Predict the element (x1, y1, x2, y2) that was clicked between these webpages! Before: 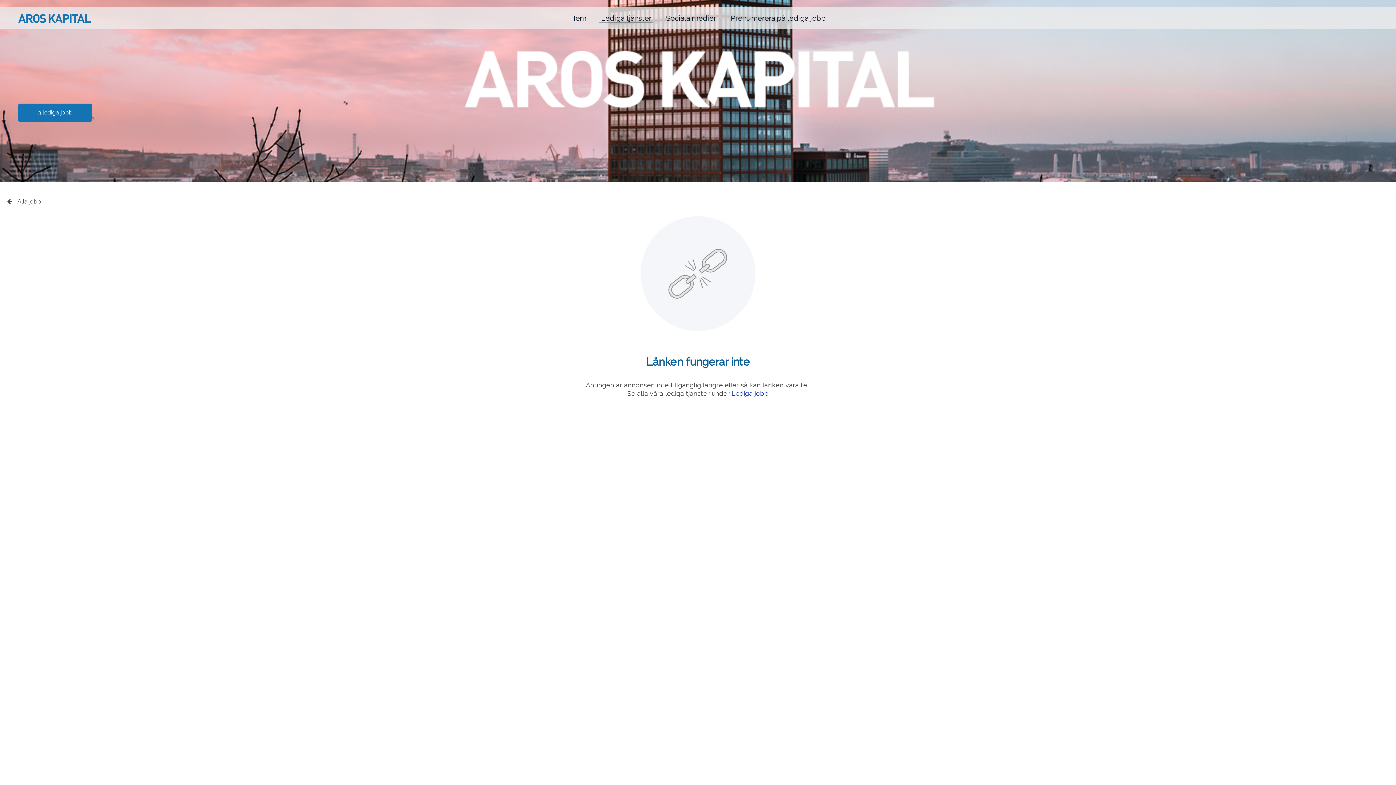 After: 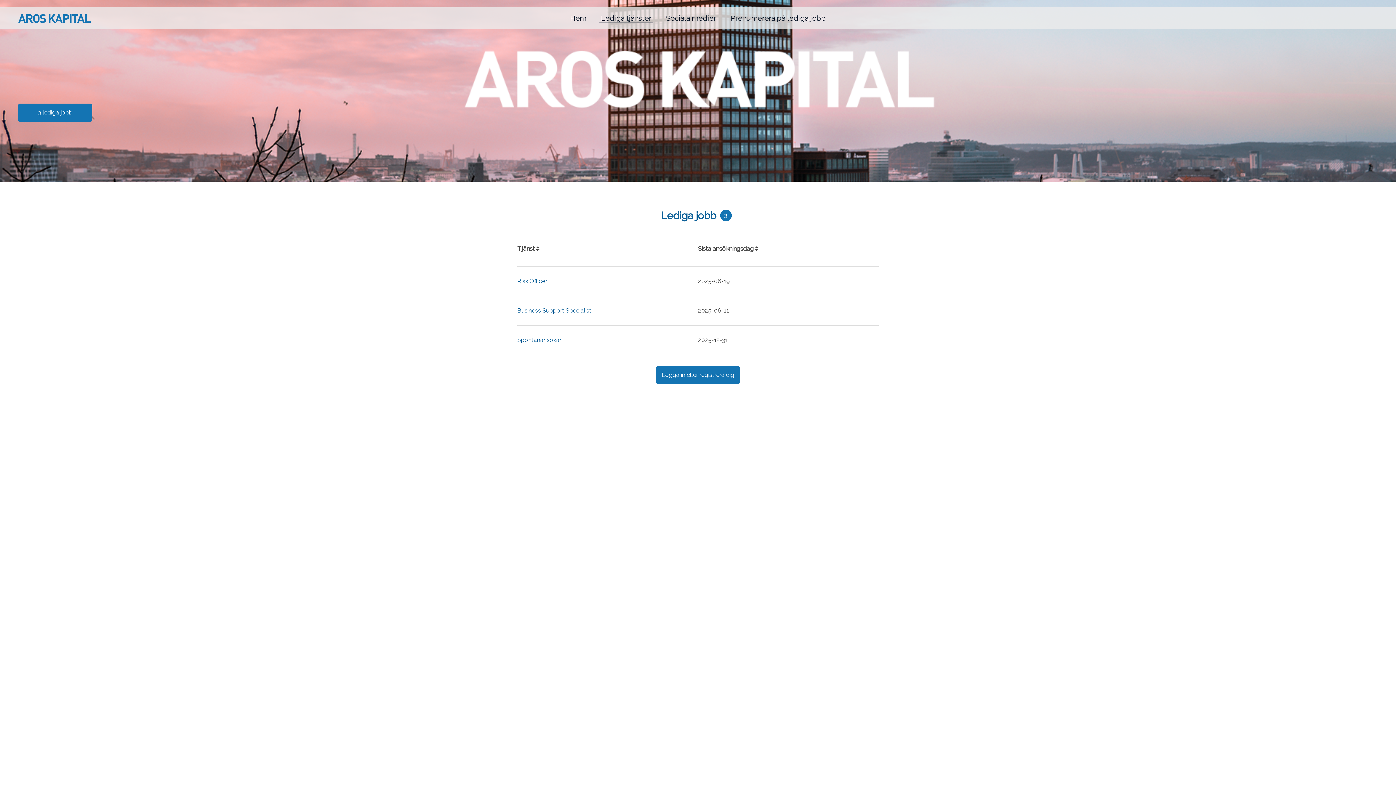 Action: label: 3 lediga jobb bbox: (18, 103, 92, 121)